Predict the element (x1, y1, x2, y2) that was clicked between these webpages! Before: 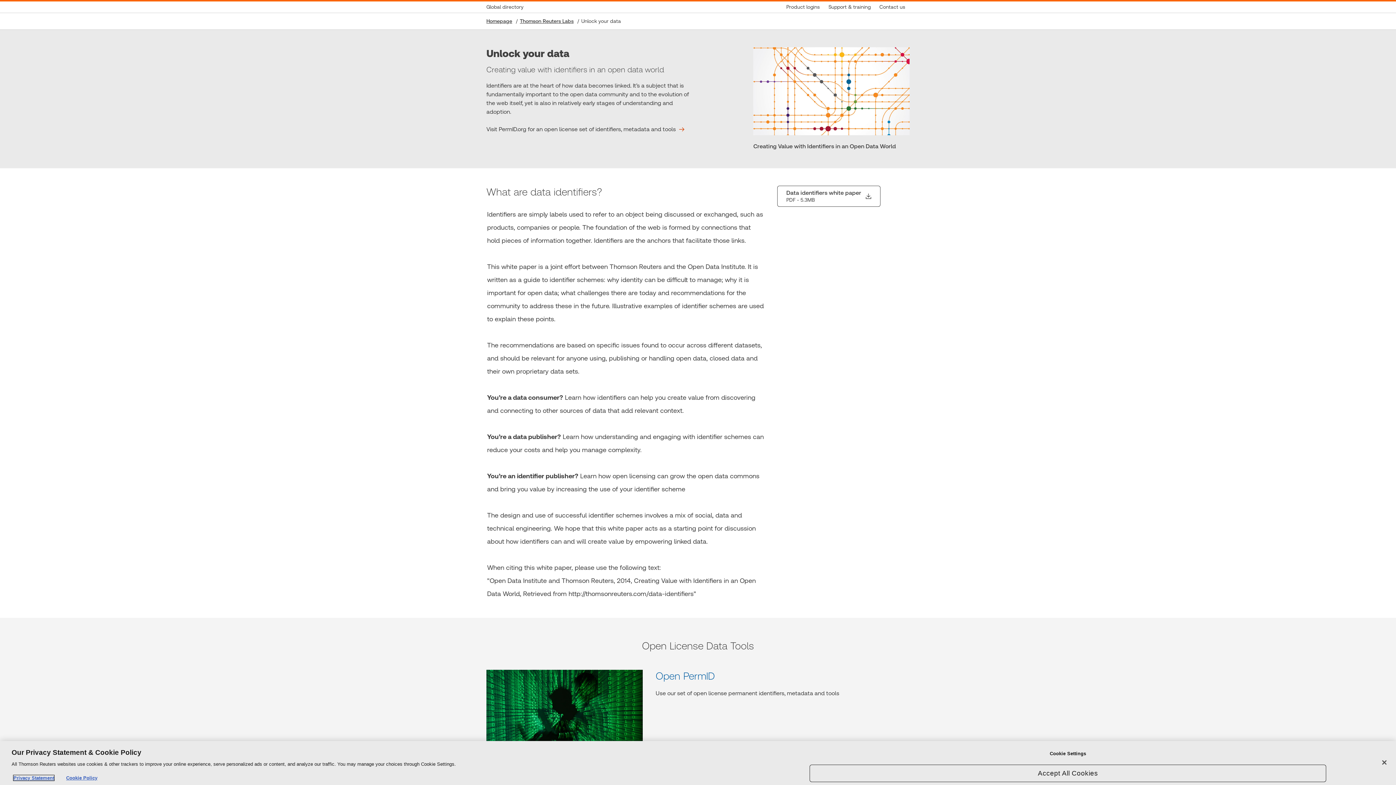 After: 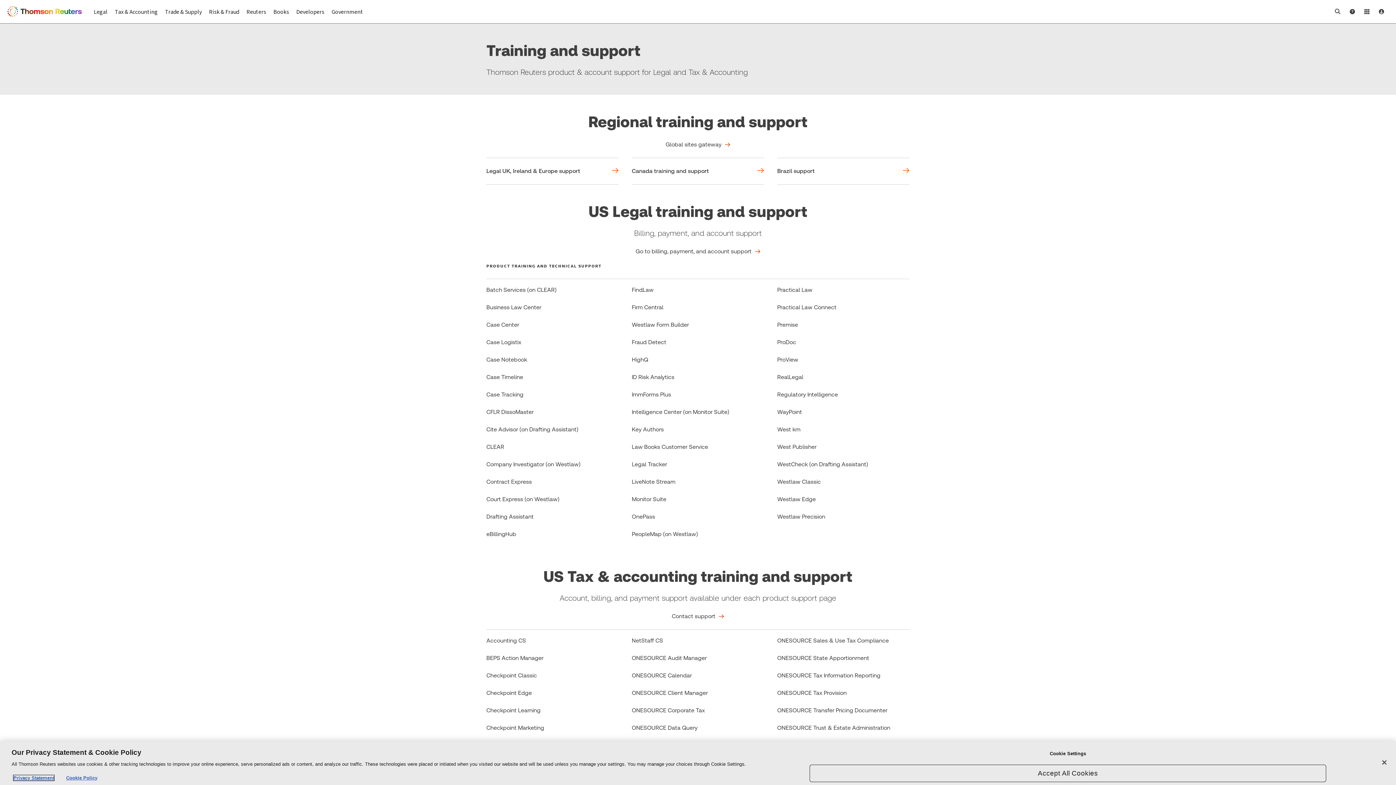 Action: label: Support & training bbox: (824, 1, 875, 12)